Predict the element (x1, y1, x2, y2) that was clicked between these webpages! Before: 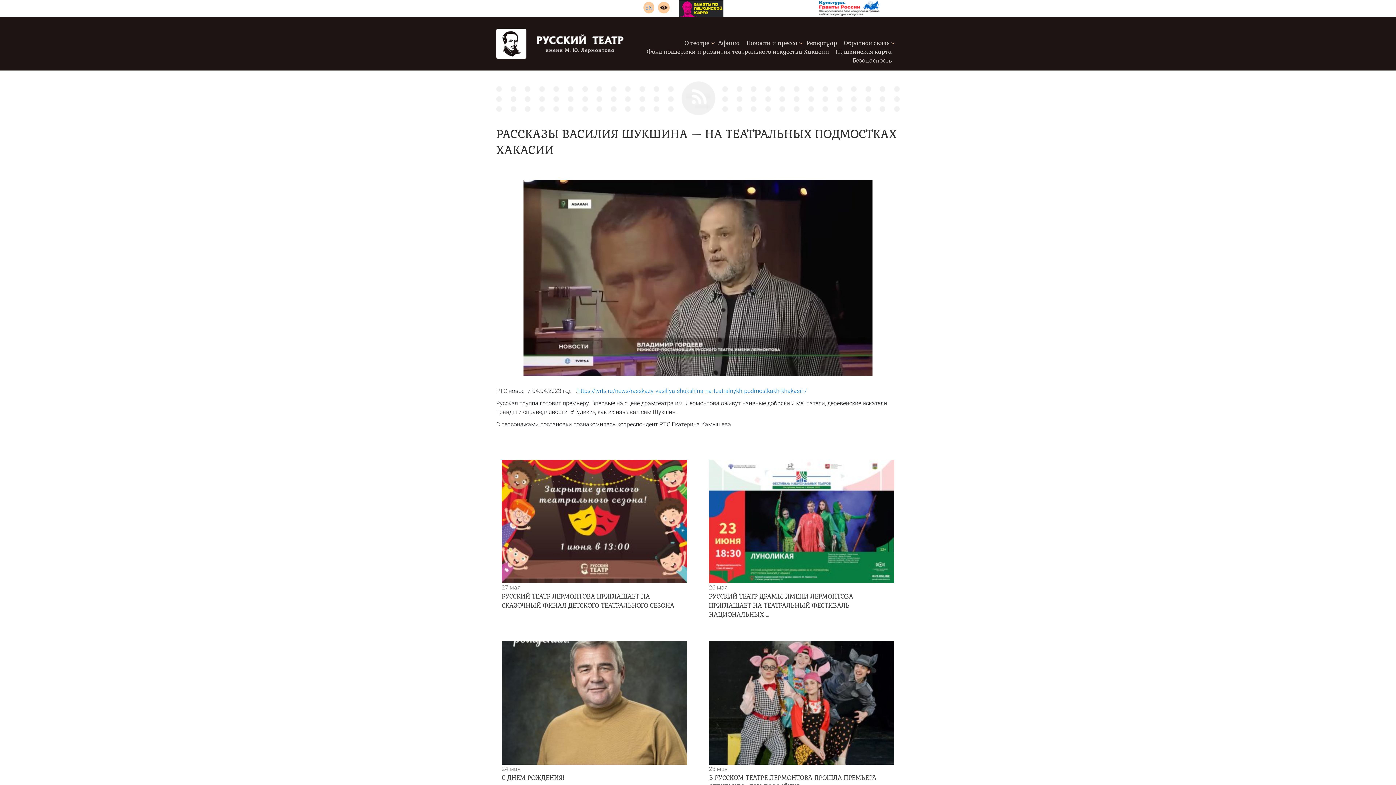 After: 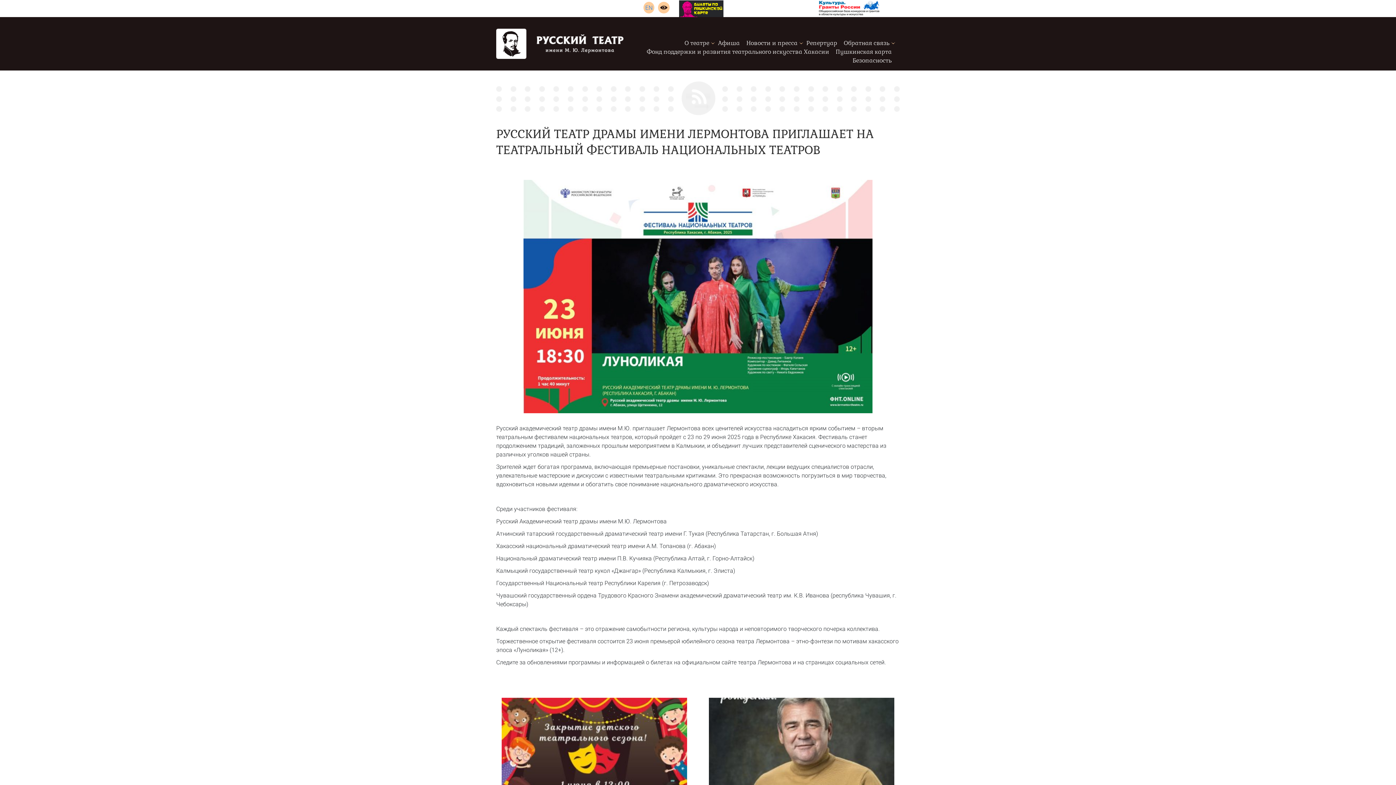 Action: label: РУССКИЙ ТЕАТР ДРАМЫ ИМЕНИ ЛЕРМОНТОВА ПРИГЛАШАЕТ НА ТЕАТРАЛЬНЫЙ ФЕСТИВАЛЬ НАЦИОНАЛЬНЫХ ... bbox: (709, 592, 894, 619)